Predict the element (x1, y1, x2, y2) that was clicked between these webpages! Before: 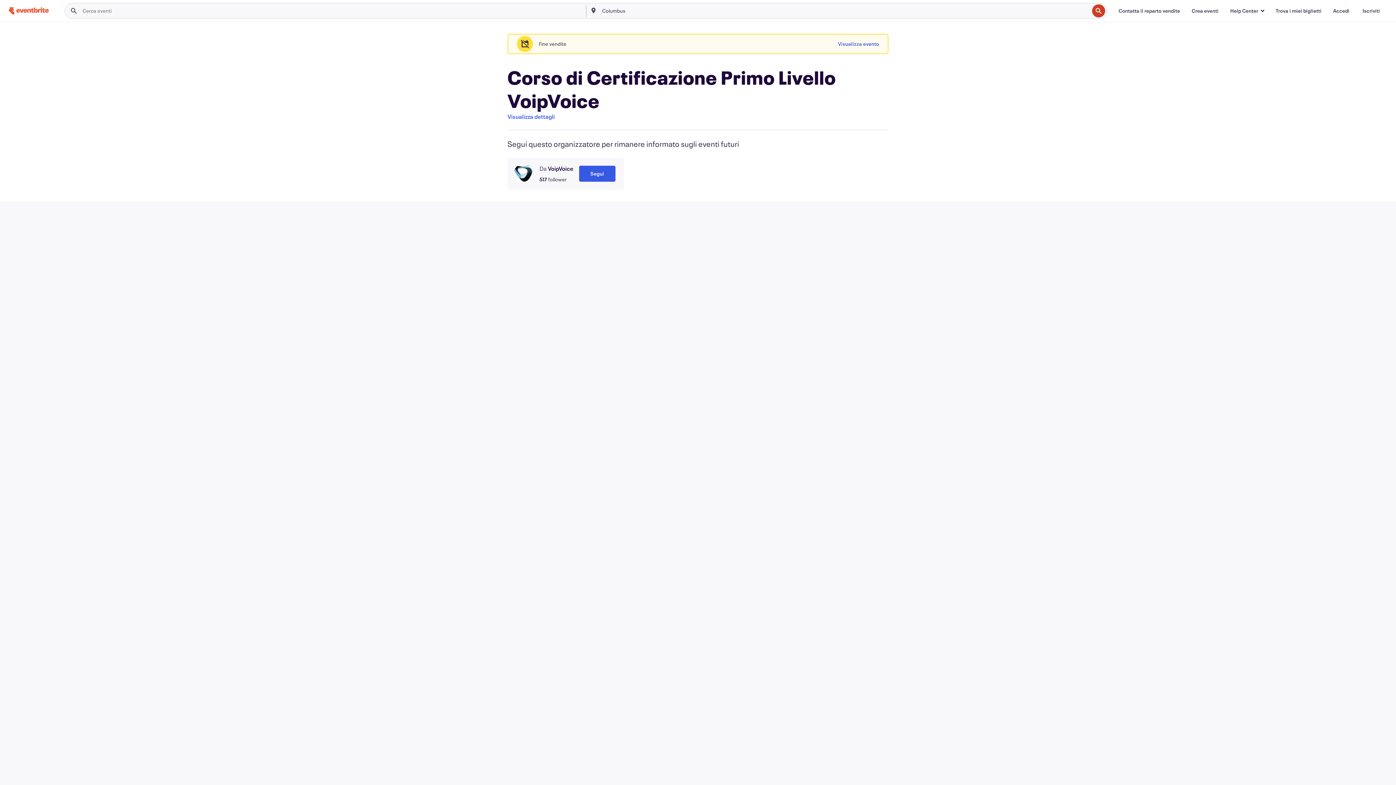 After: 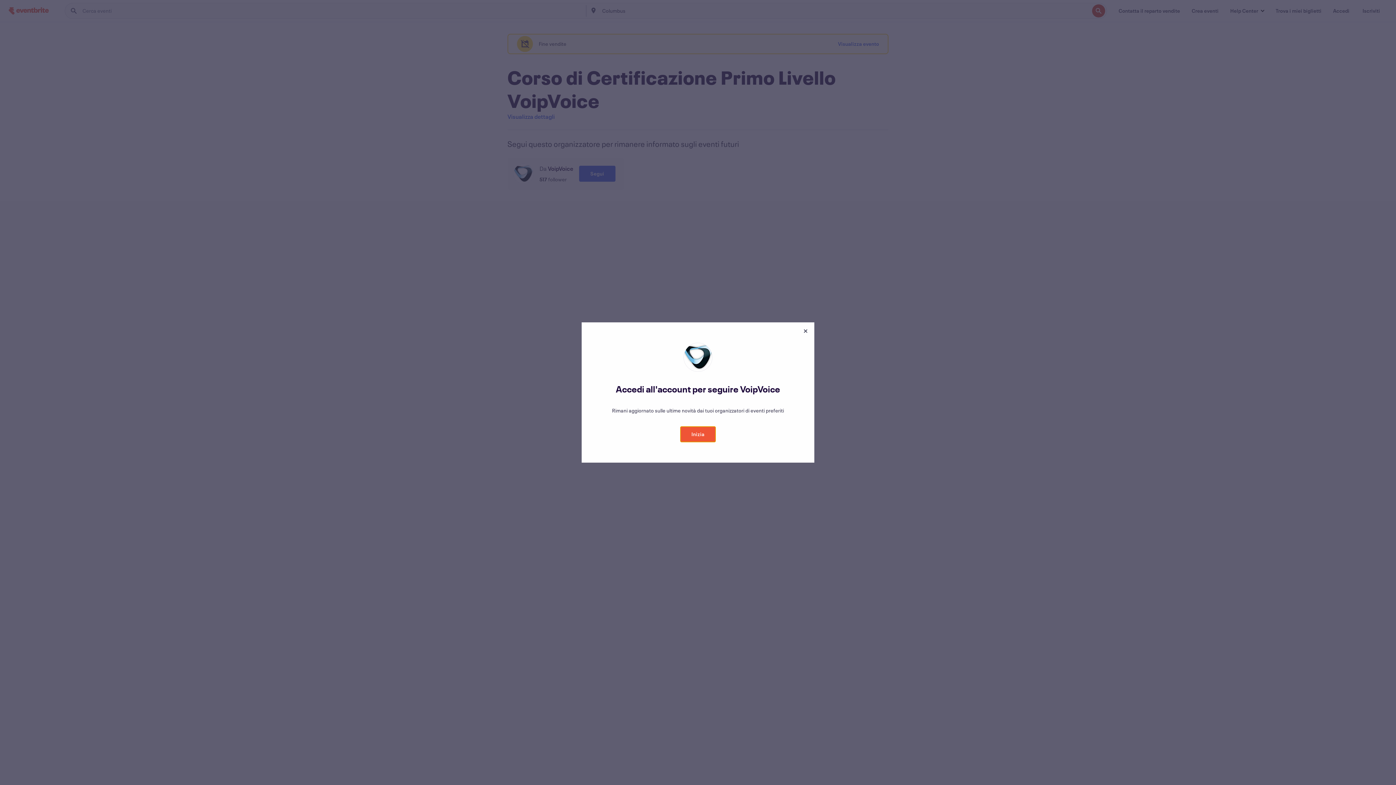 Action: label: Segui bbox: (579, 165, 615, 181)